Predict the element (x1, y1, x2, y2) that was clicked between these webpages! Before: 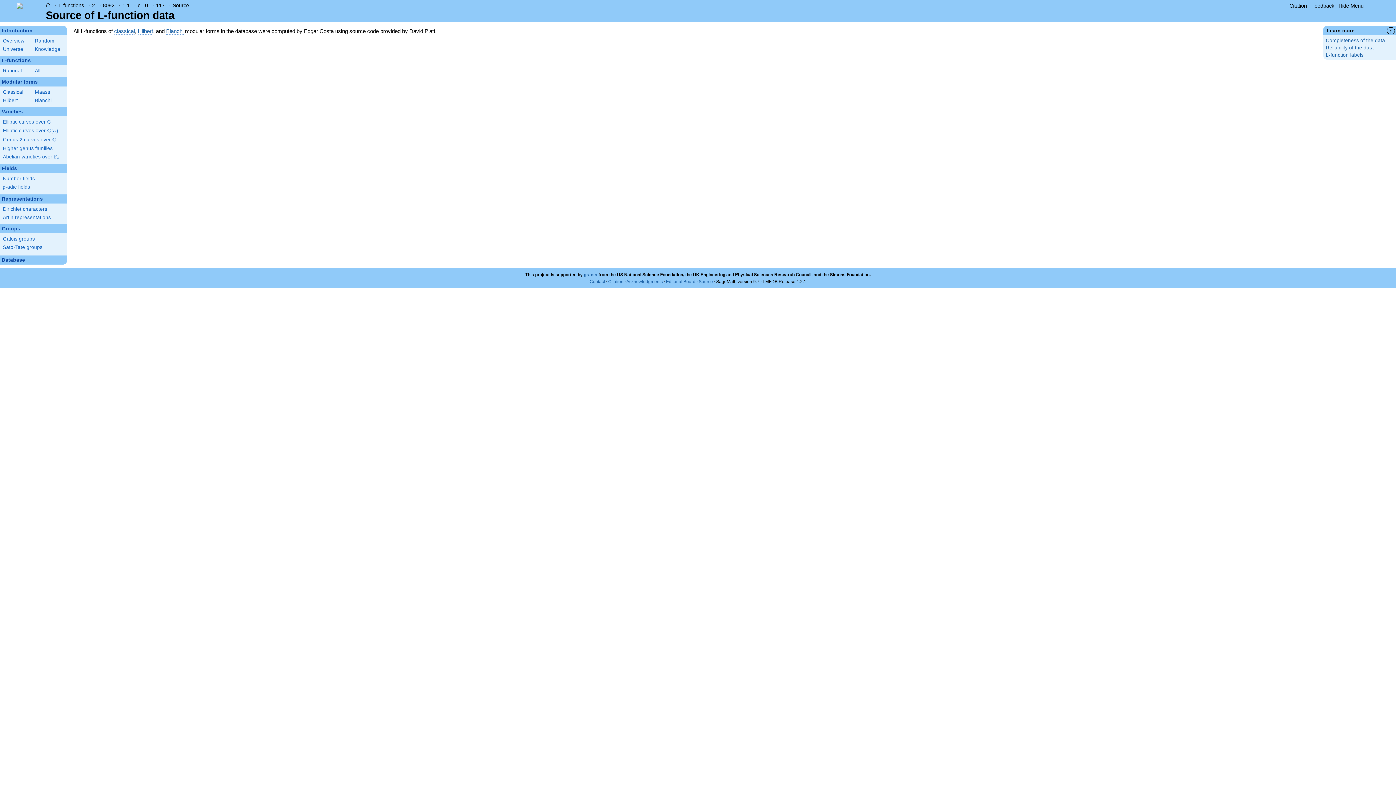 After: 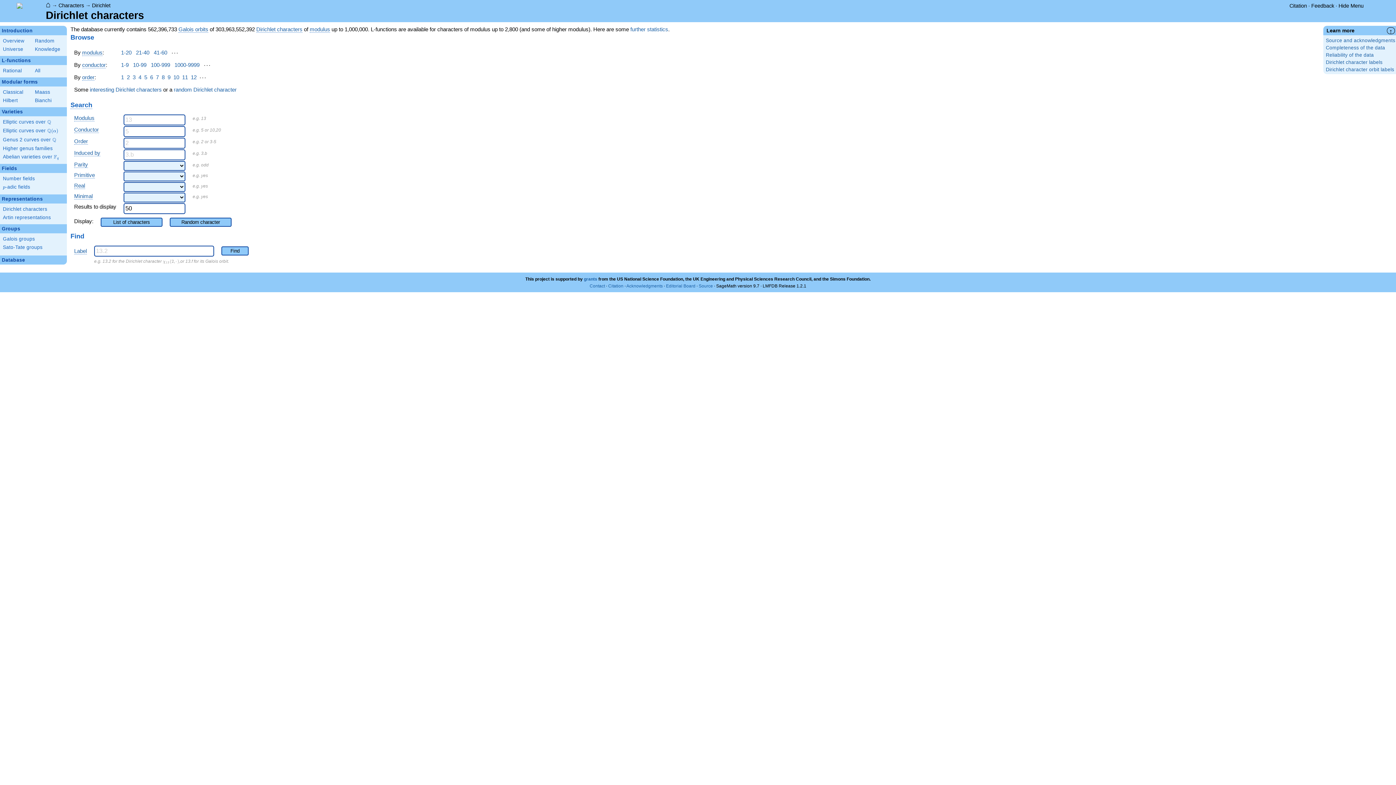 Action: label: Dirichlet characters bbox: (2, 205, 64, 212)